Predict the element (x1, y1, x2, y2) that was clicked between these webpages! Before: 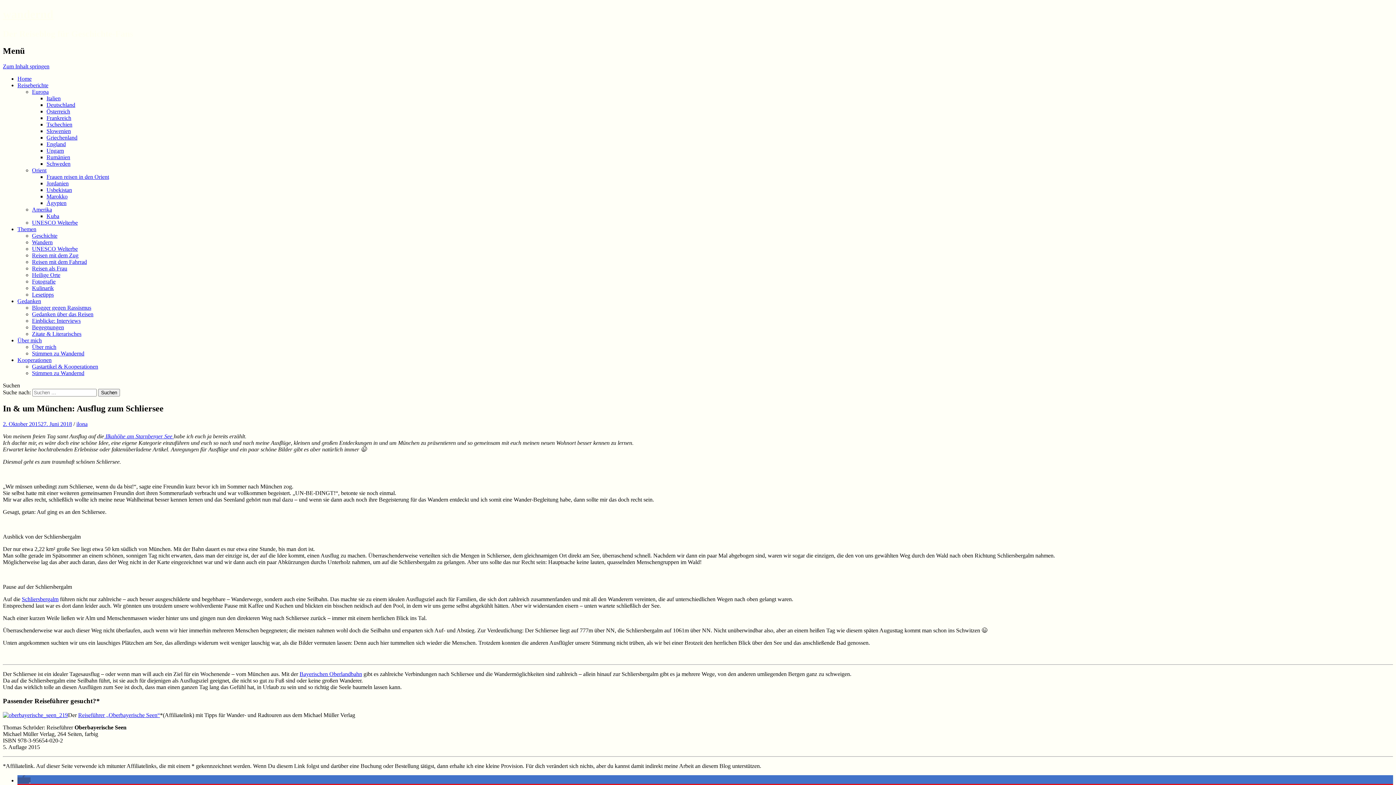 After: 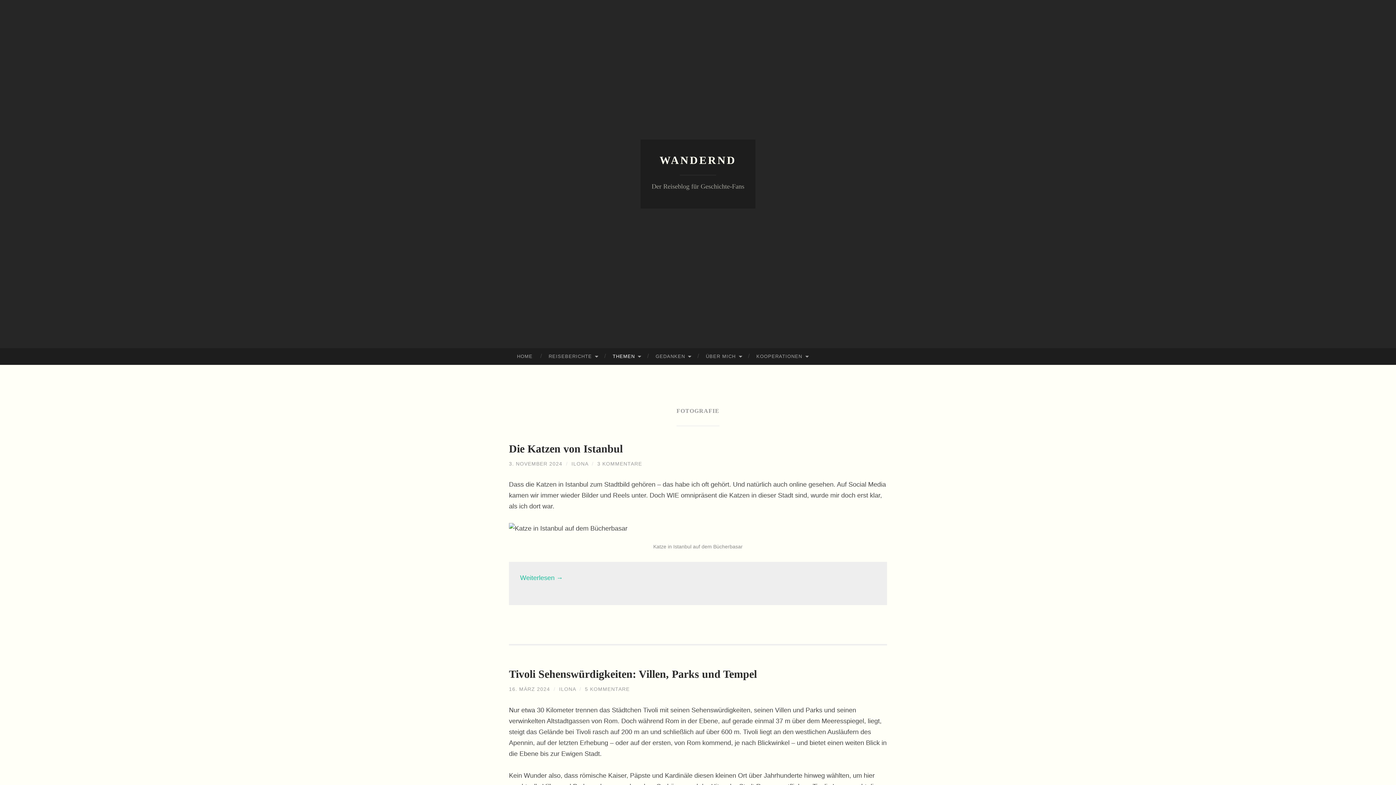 Action: bbox: (17, 226, 36, 232) label: Themen